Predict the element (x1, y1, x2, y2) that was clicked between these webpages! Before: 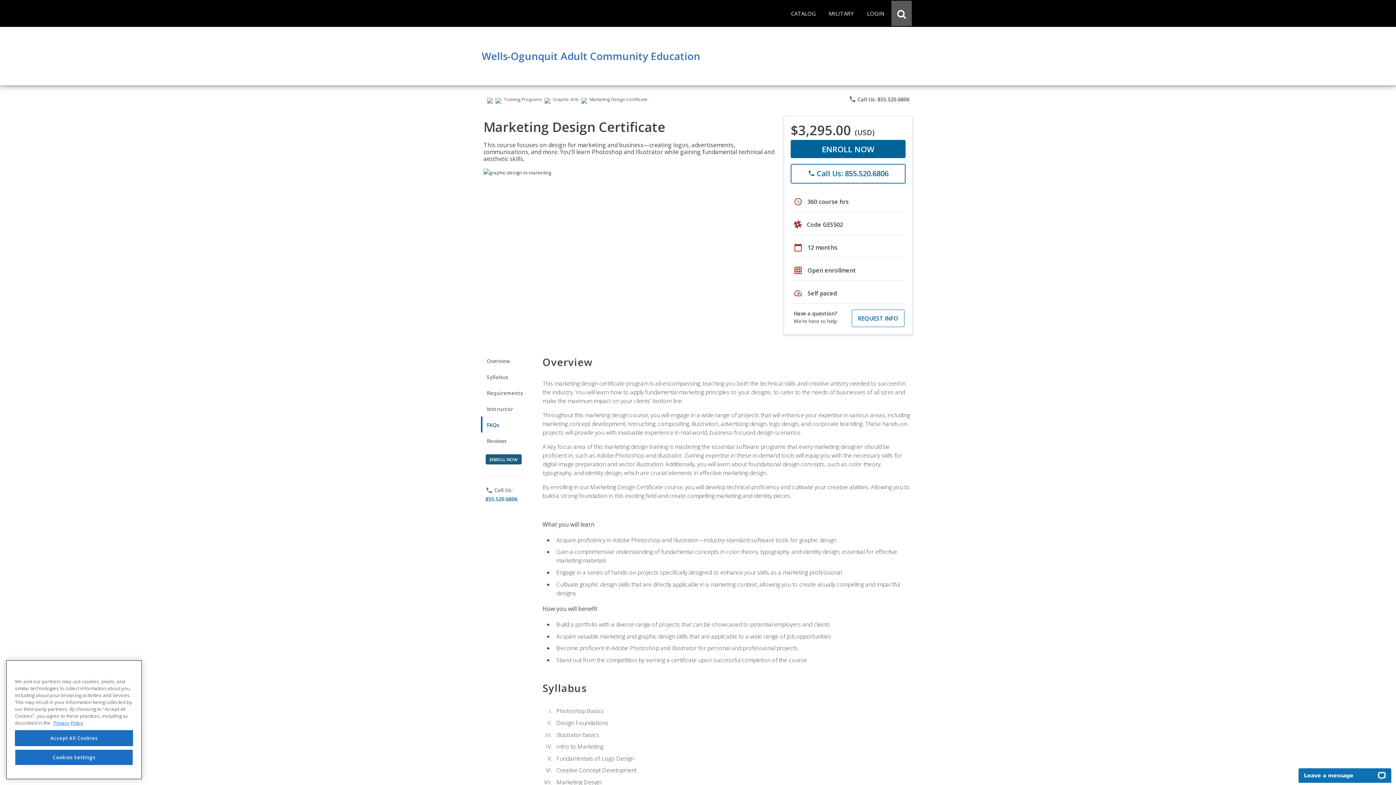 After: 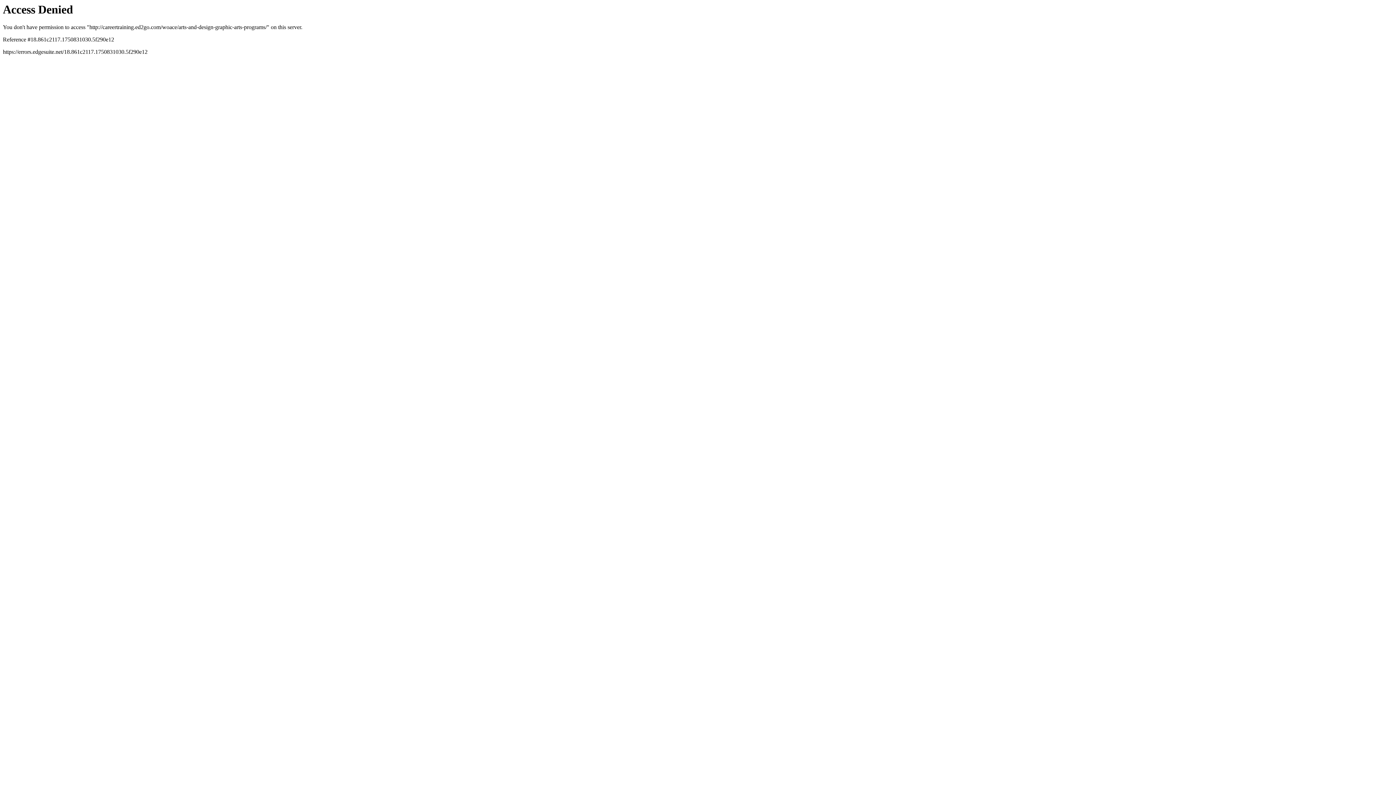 Action: bbox: (552, 96, 579, 102) label: Graphic Arts